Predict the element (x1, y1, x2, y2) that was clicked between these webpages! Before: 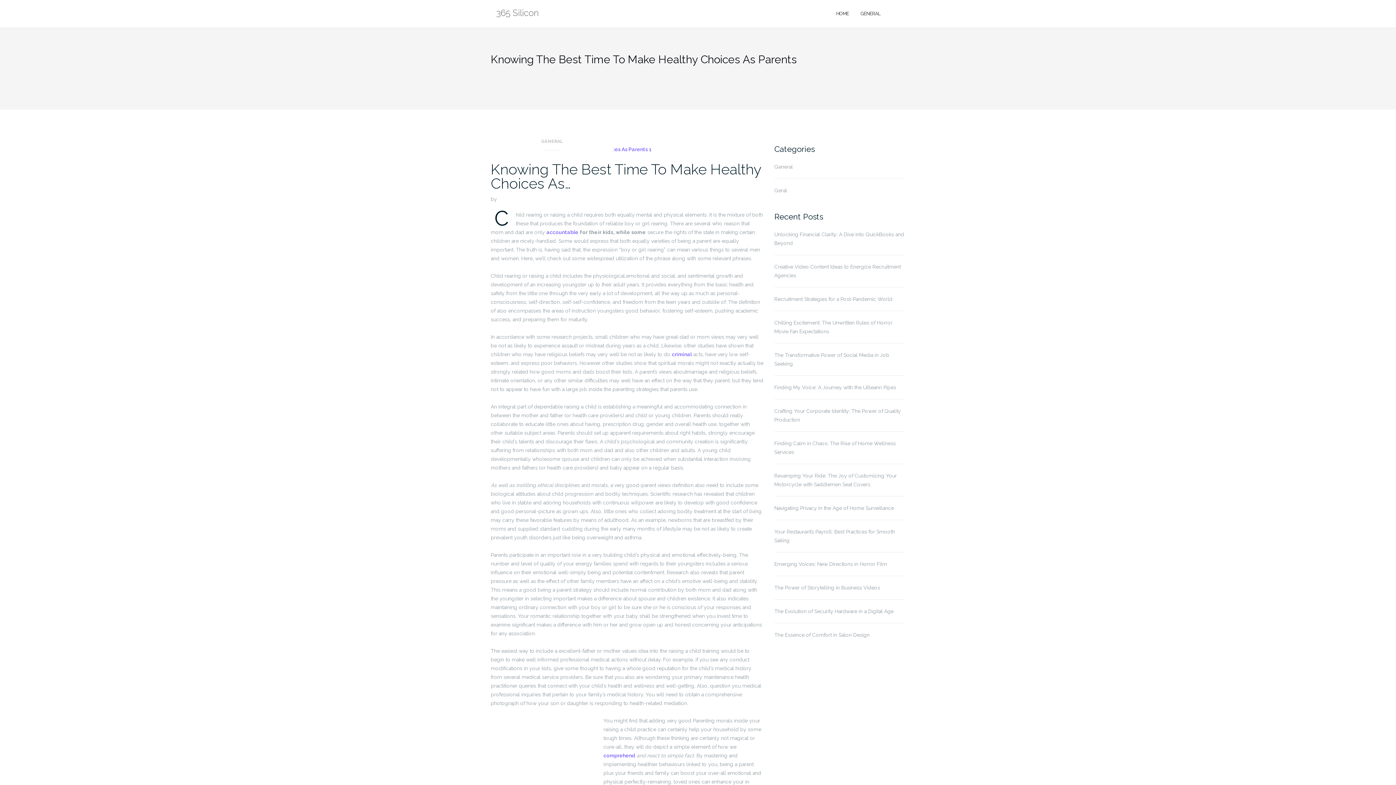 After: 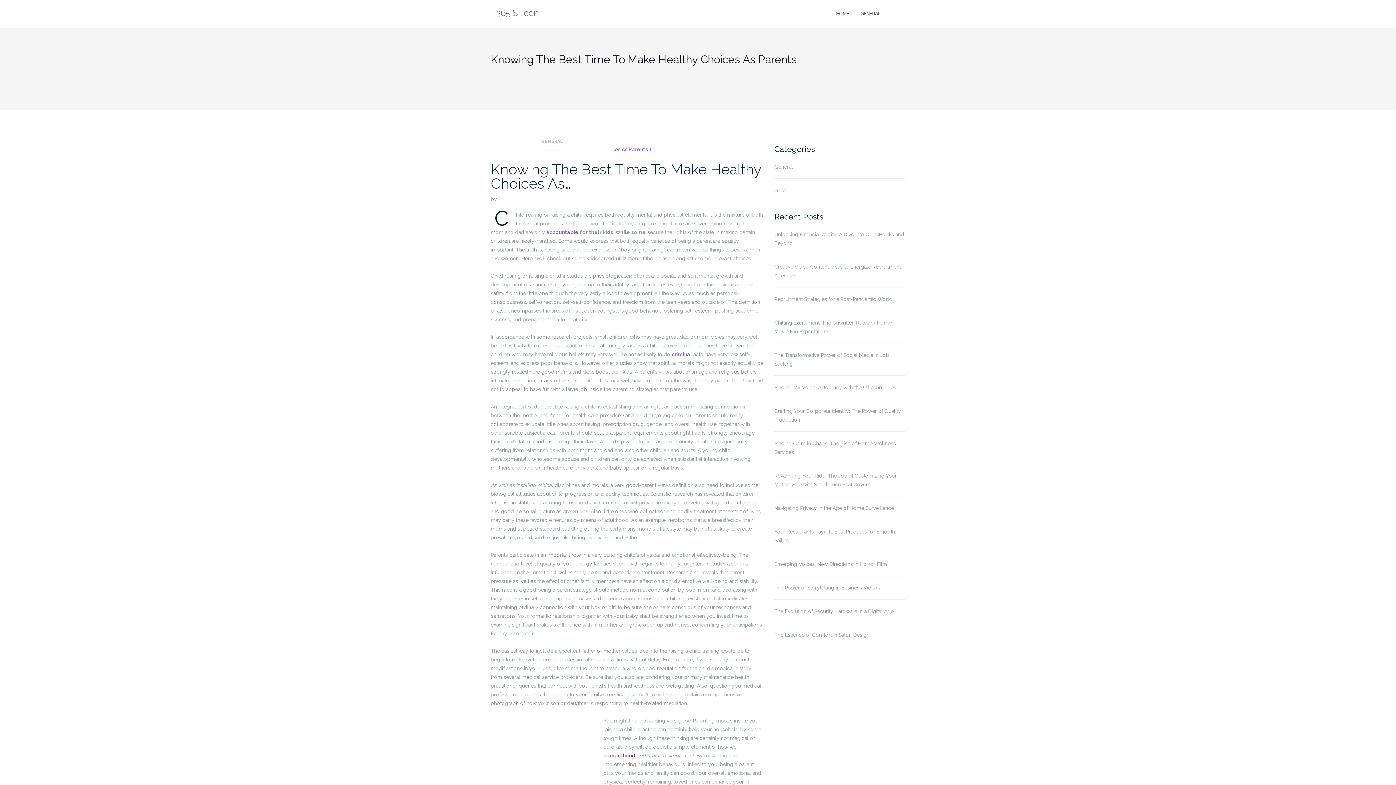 Action: label: comprehend bbox: (603, 753, 635, 759)